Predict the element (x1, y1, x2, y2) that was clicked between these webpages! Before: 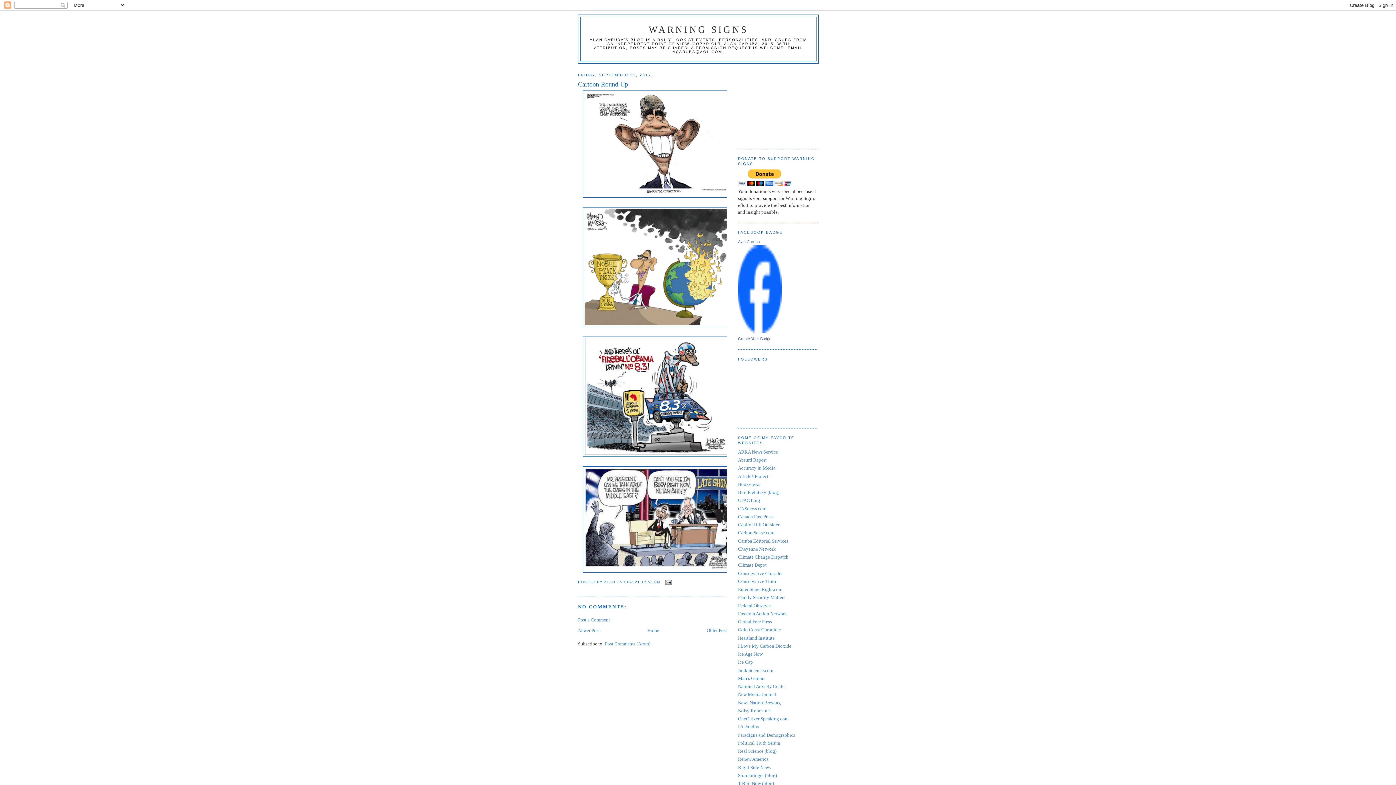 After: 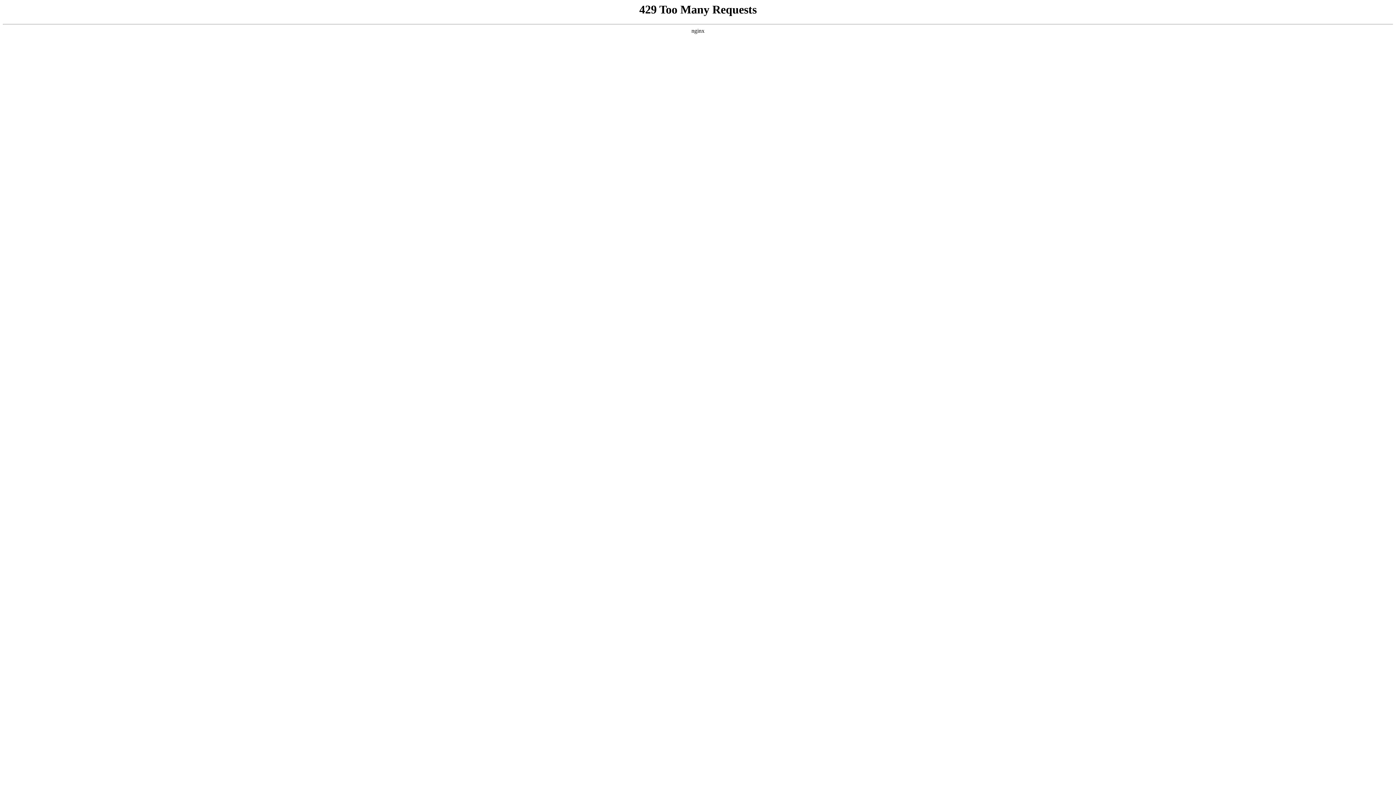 Action: bbox: (738, 497, 760, 503) label: CFACT.org